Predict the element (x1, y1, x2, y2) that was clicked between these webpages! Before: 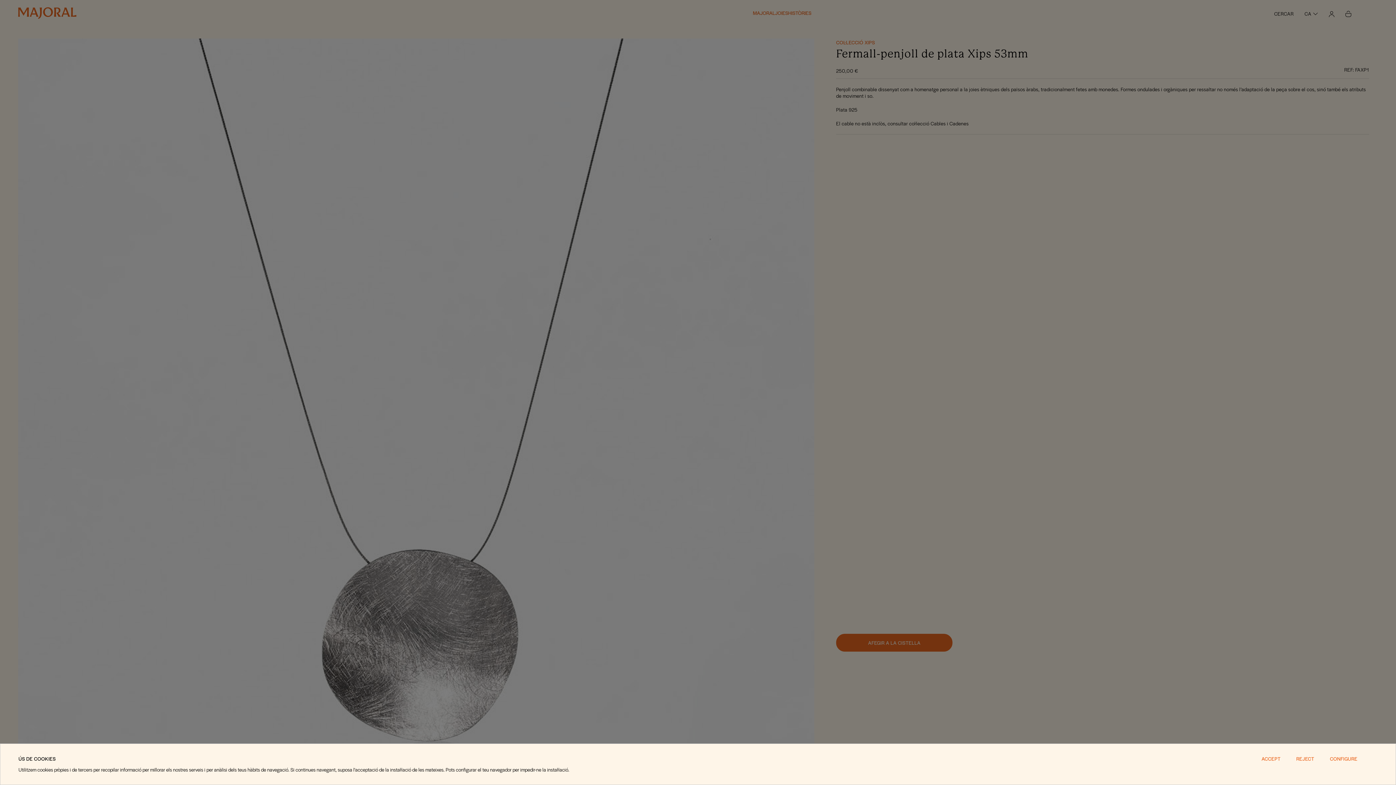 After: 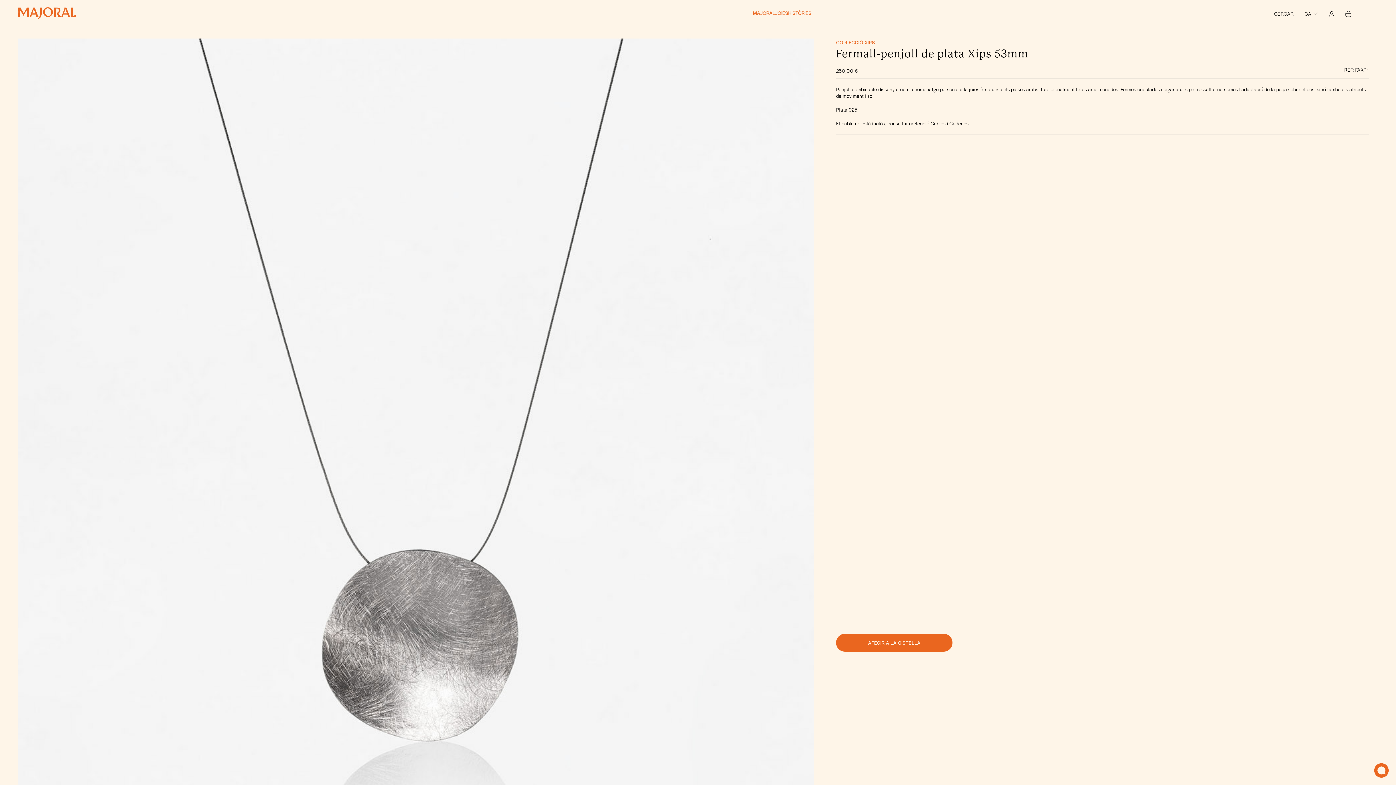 Action: bbox: (1261, 755, 1280, 762) label: ACCEPT